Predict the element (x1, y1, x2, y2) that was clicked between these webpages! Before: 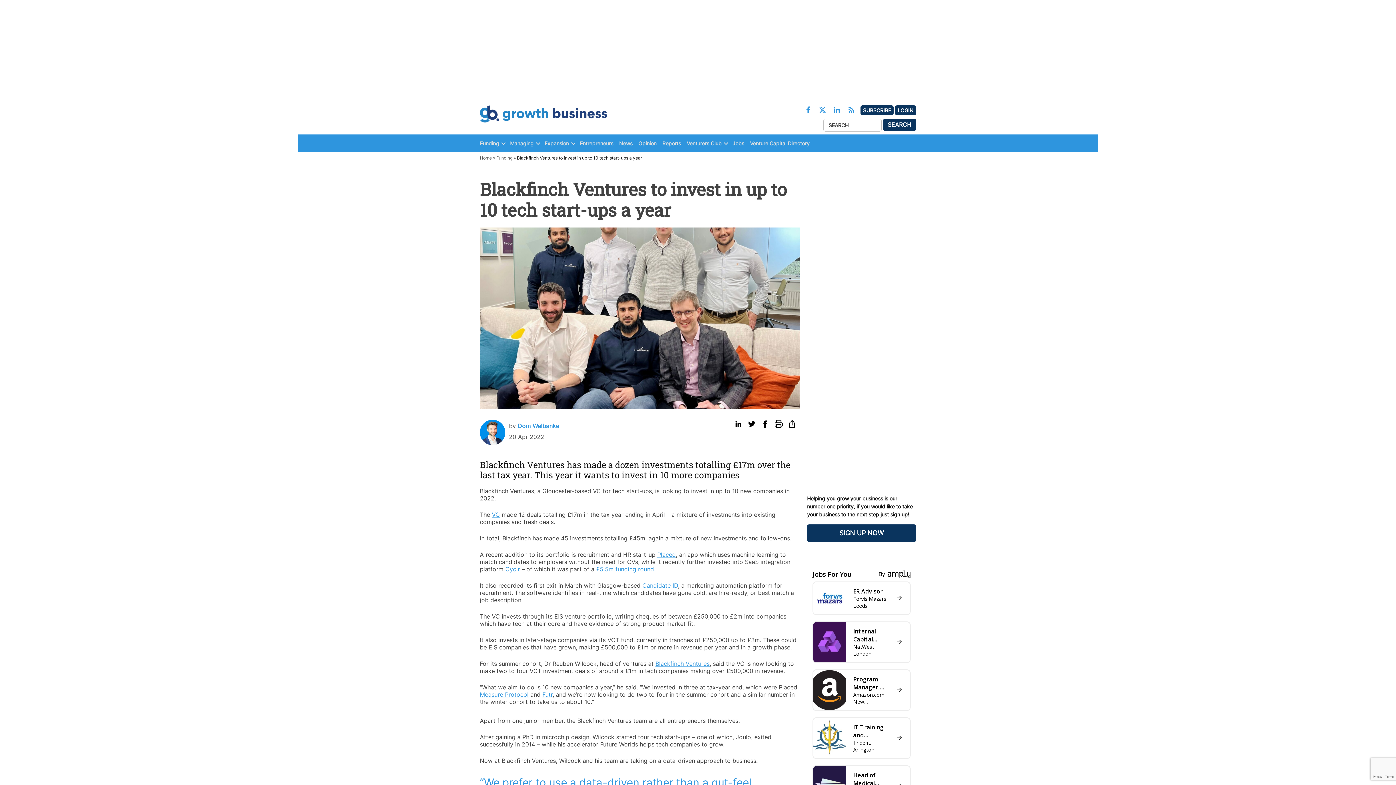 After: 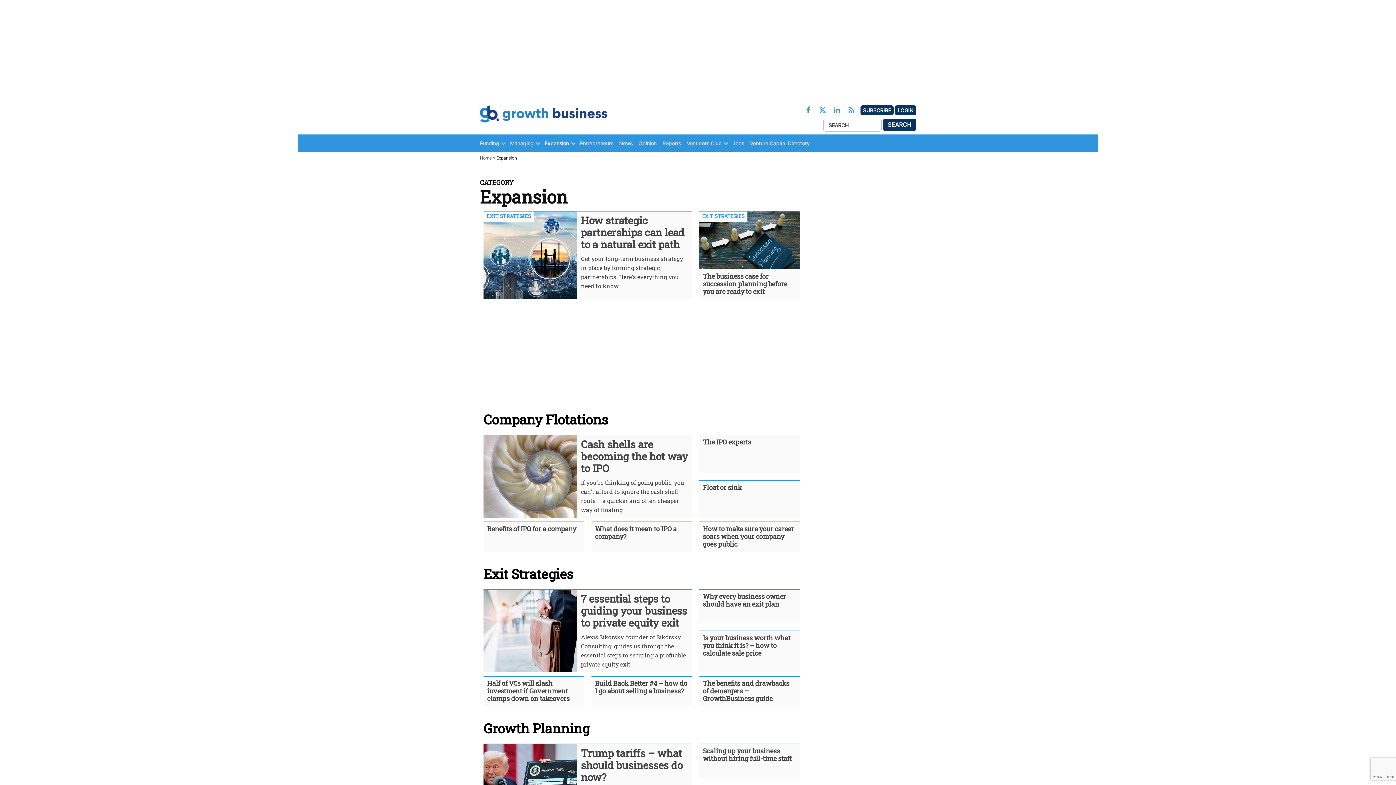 Action: label: Expansion bbox: (544, 138, 569, 148)